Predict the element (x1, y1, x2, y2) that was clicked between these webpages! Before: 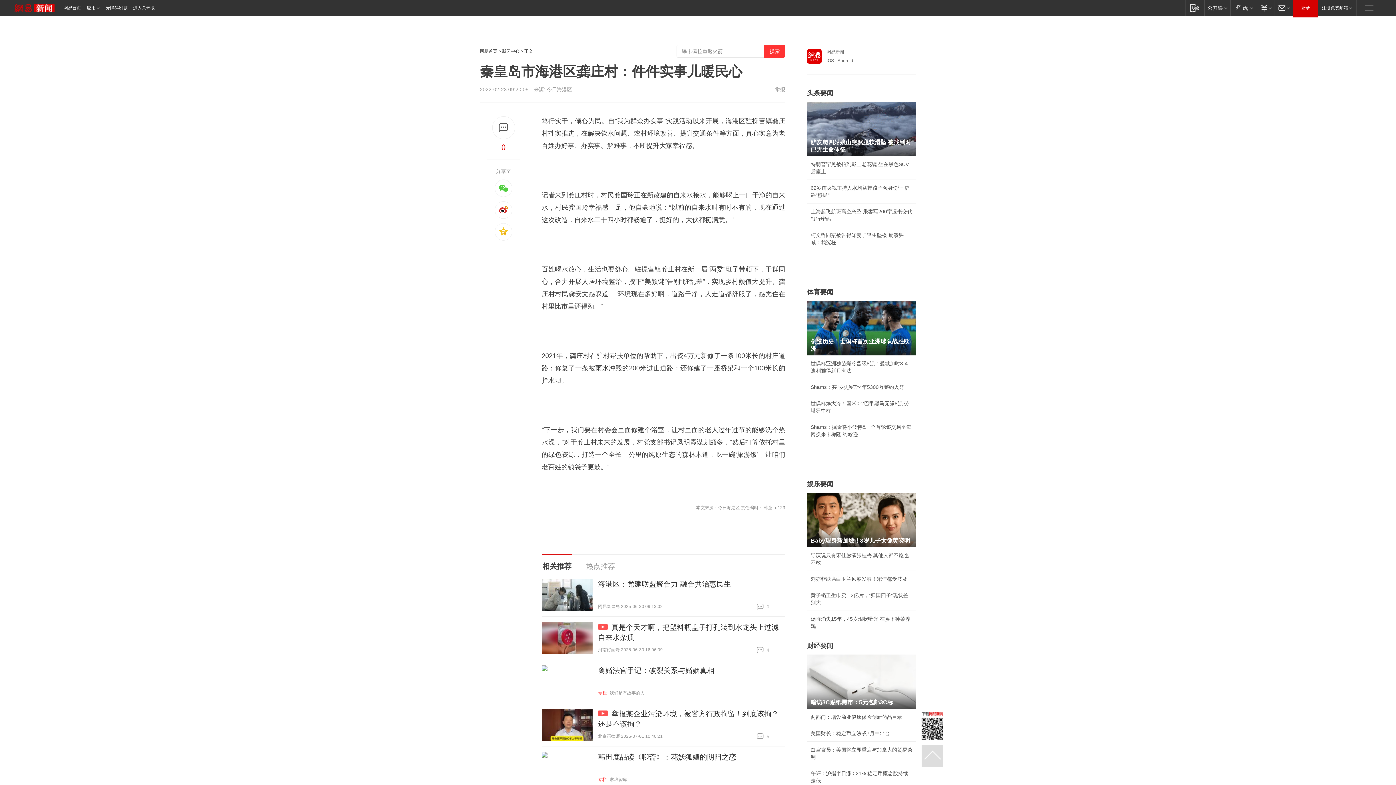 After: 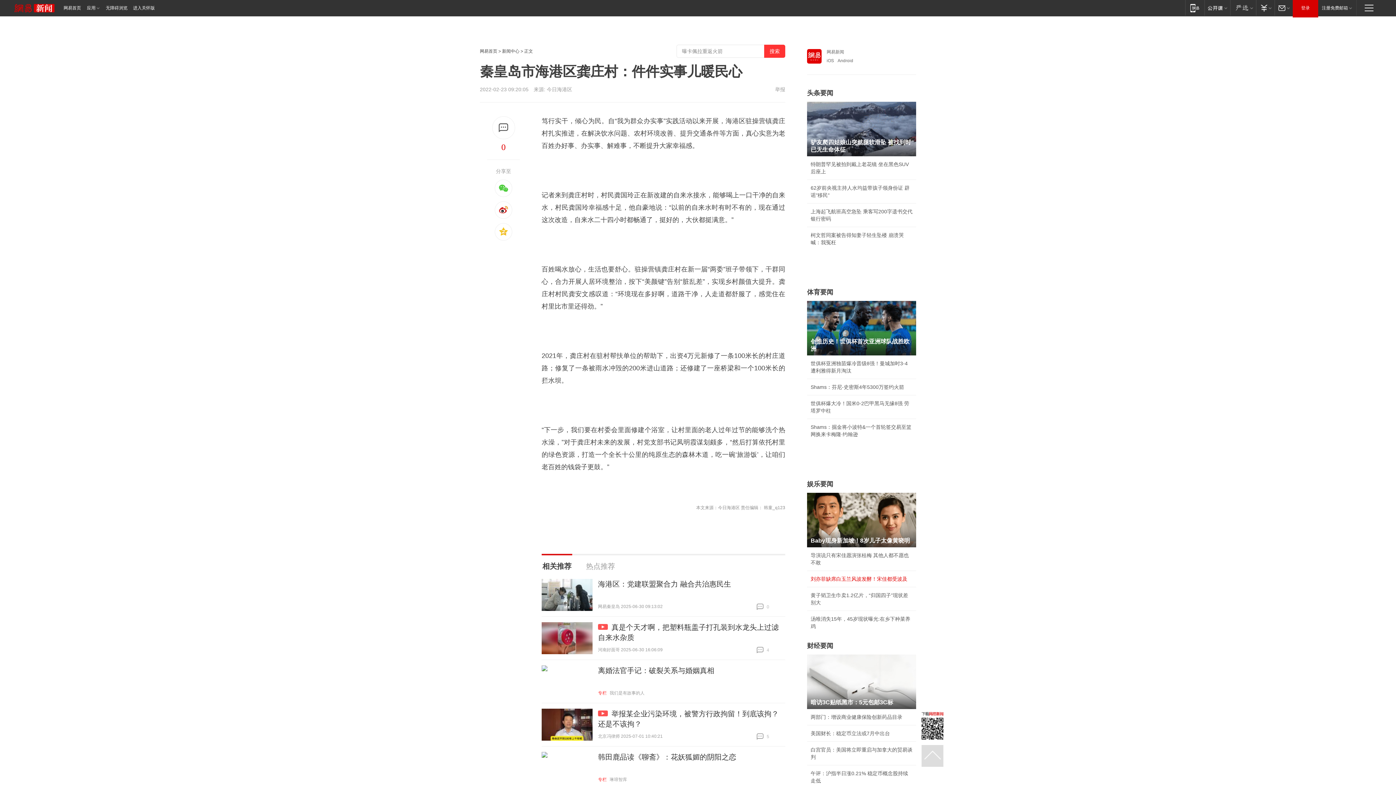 Action: label: 刘亦菲缺席白玉兰风波发酵！宋佳都受波及 bbox: (810, 576, 907, 582)